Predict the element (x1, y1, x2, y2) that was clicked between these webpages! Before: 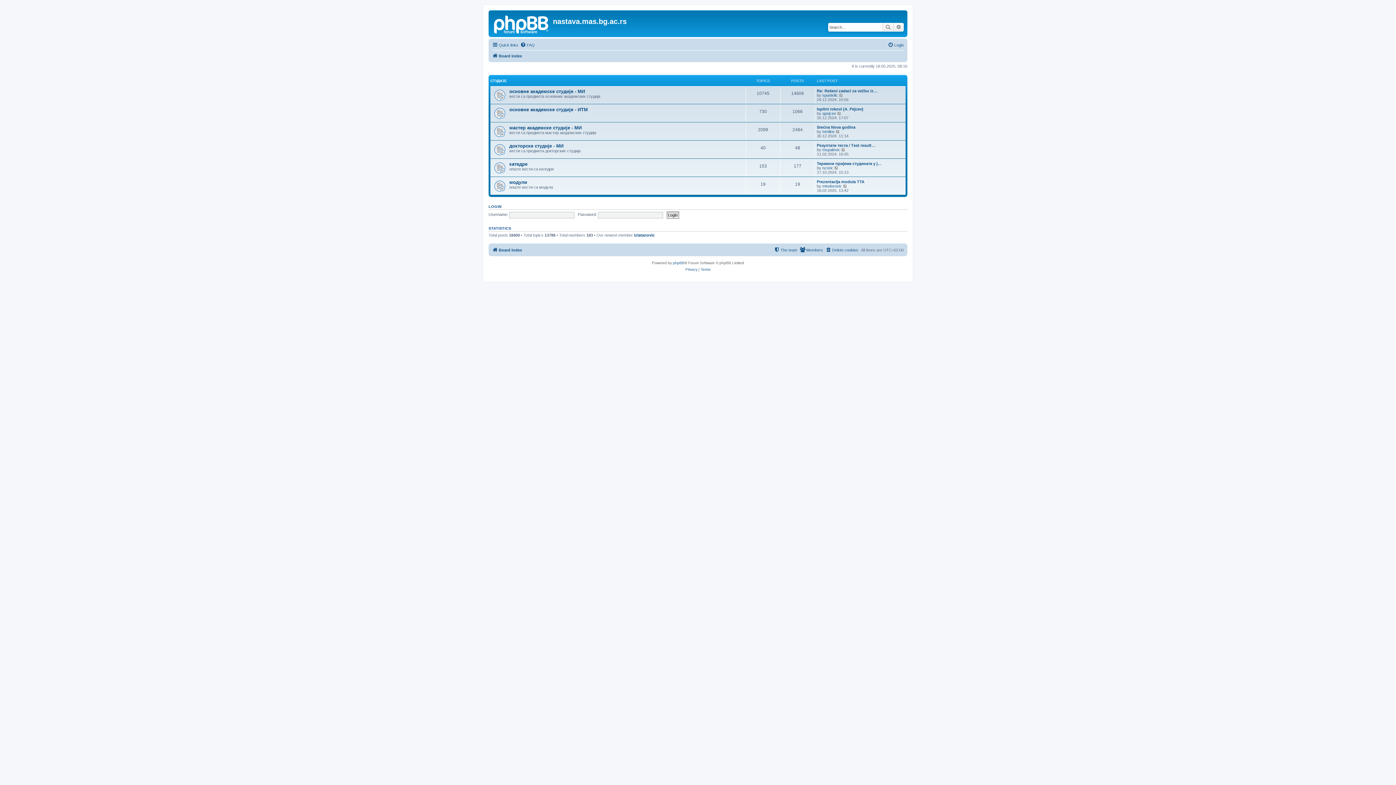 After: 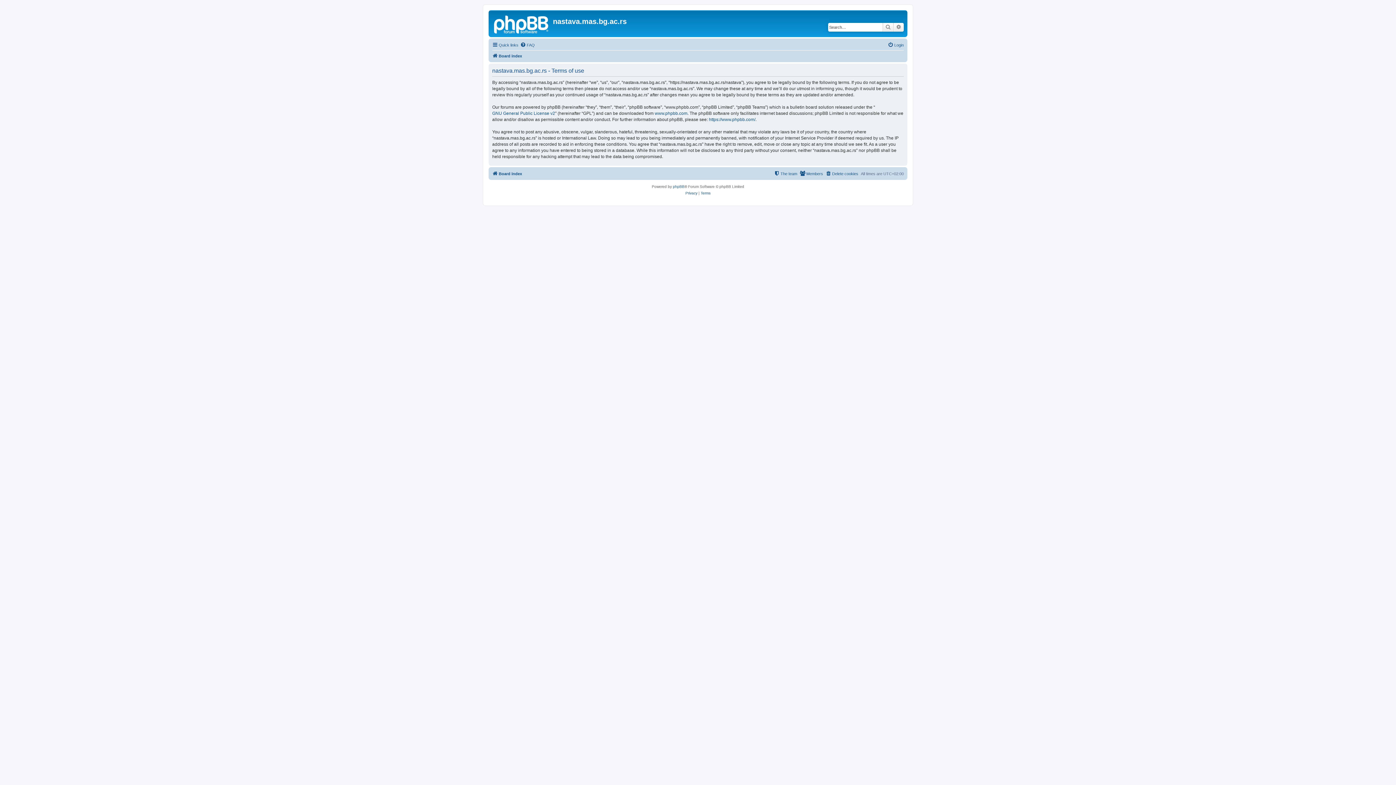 Action: label: Terms bbox: (700, 266, 710, 273)